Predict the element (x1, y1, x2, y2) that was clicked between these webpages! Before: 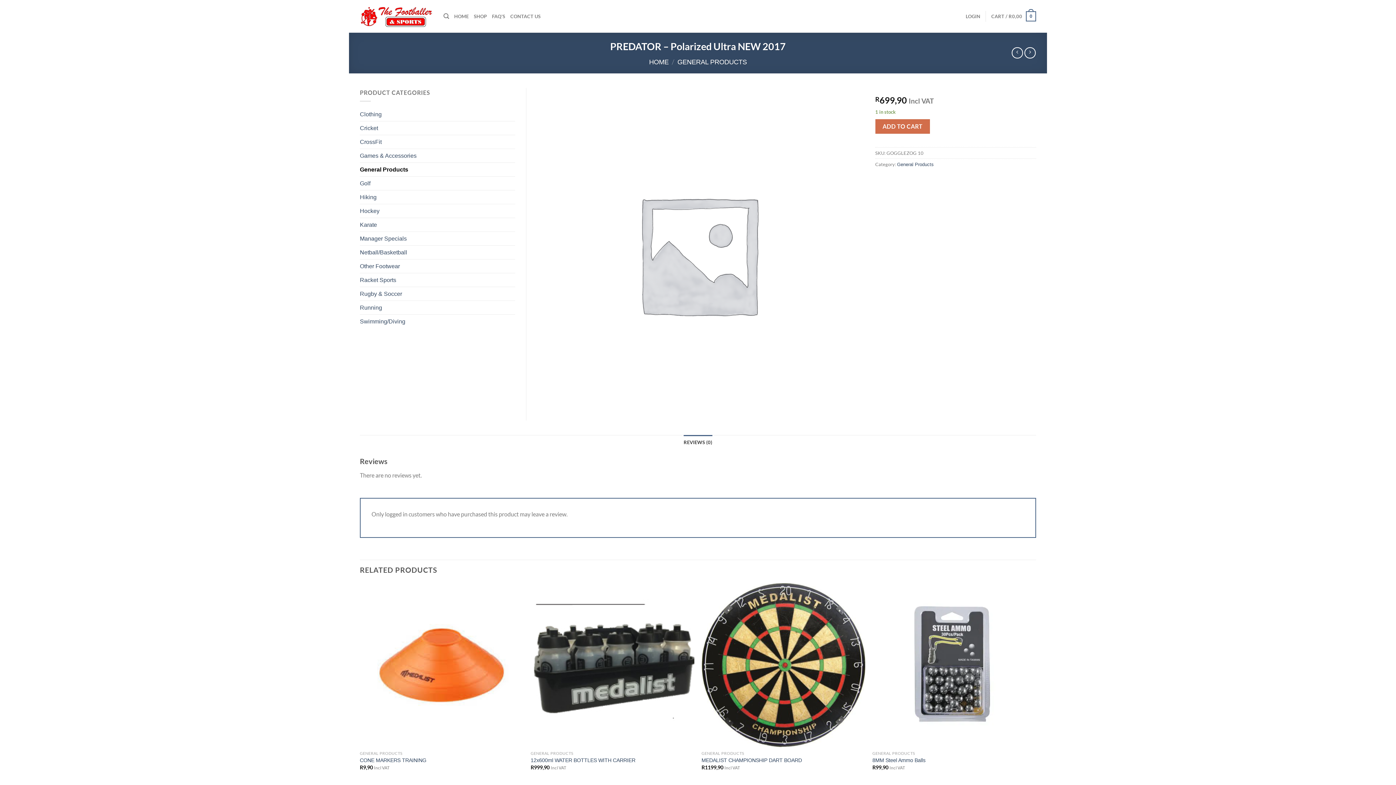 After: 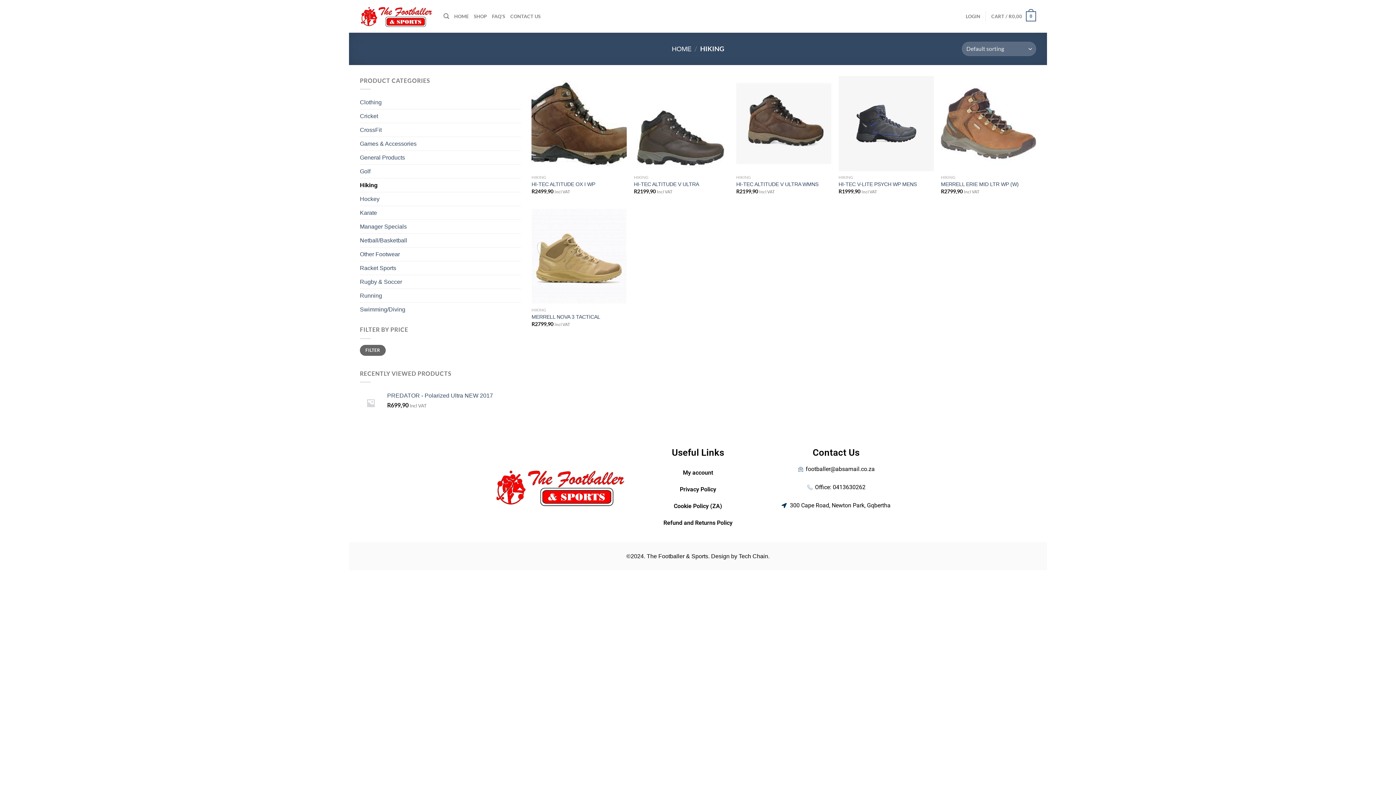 Action: bbox: (360, 190, 515, 204) label: Hiking